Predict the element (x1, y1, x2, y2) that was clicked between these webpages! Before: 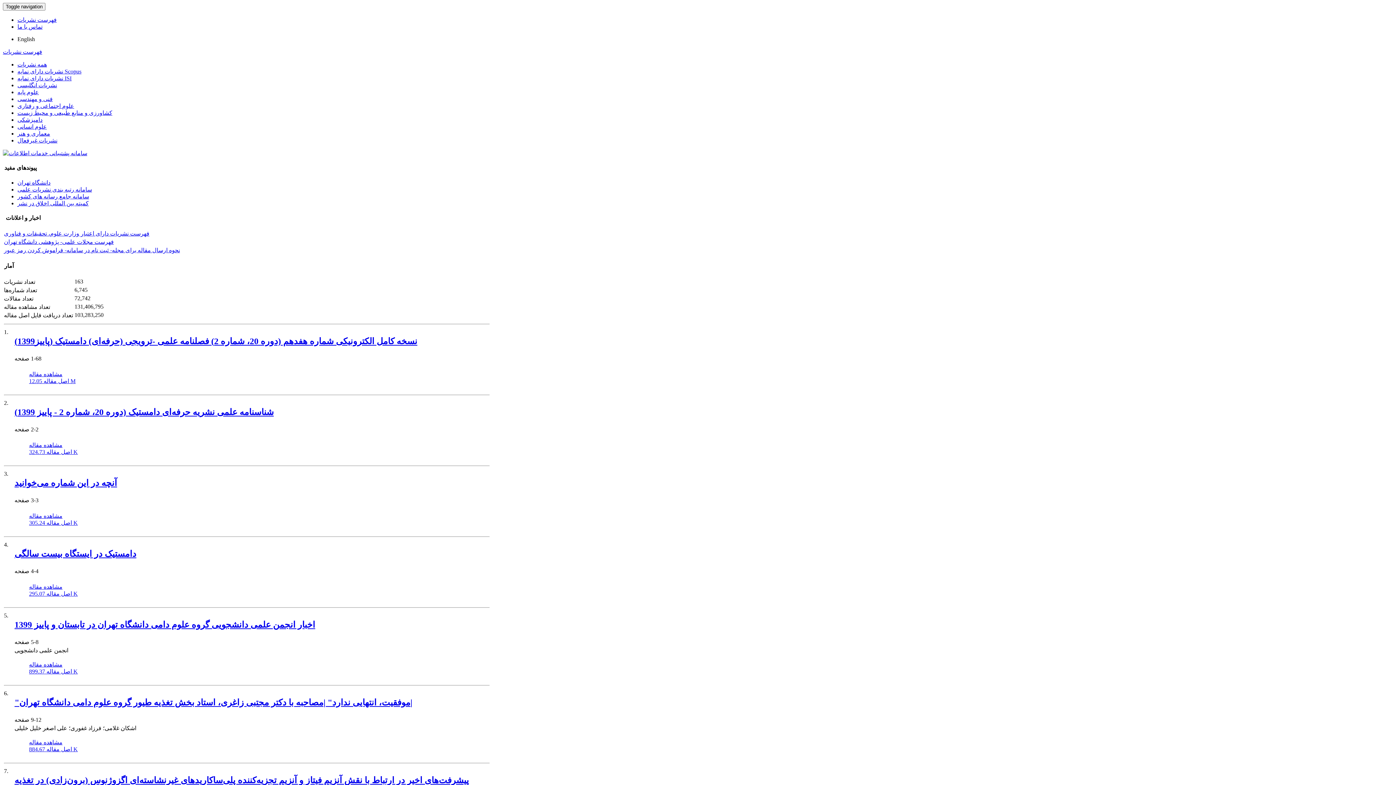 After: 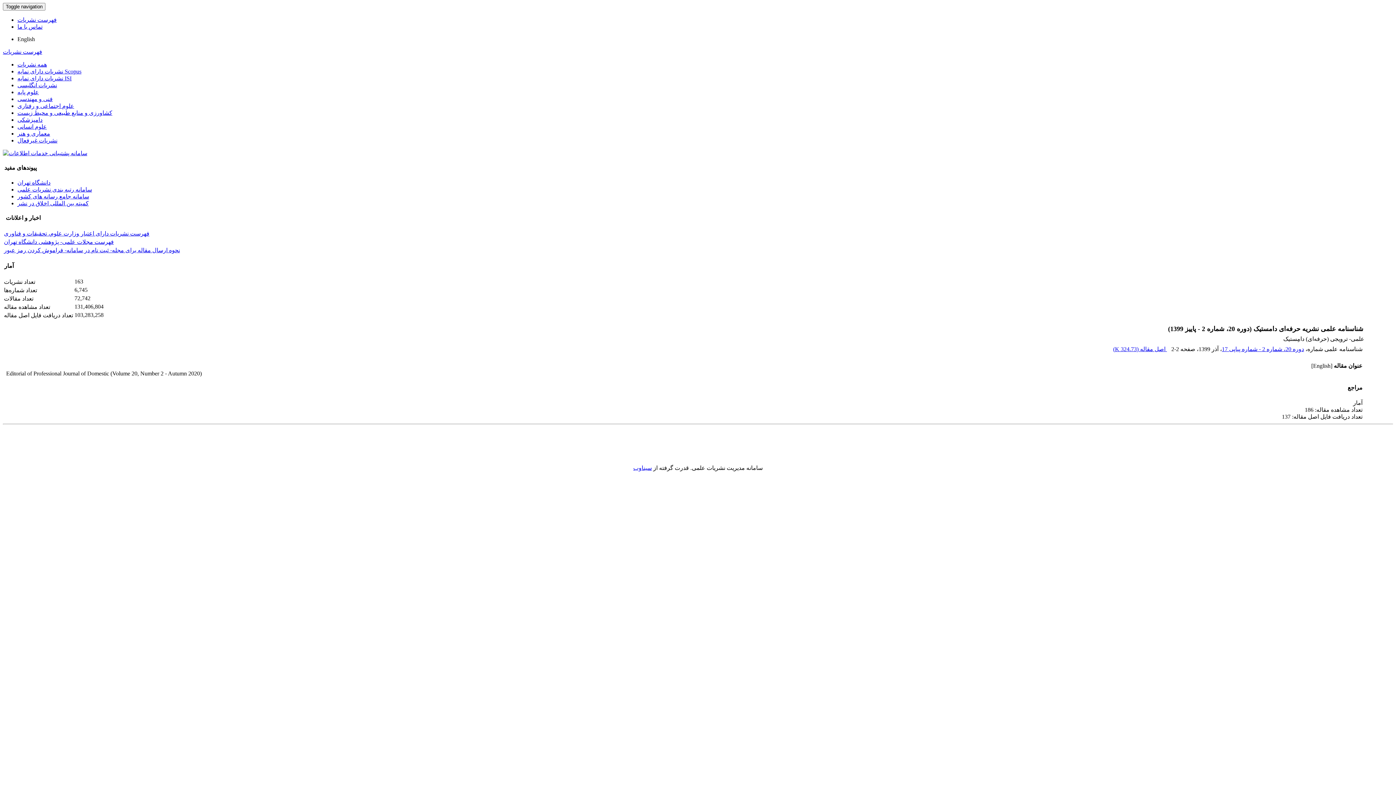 Action: bbox: (14, 407, 273, 416) label: شناسنامه علمی نشریه حرفه‌ای دامستیک (دوره 20، شماره 2 - پاییز 1399)